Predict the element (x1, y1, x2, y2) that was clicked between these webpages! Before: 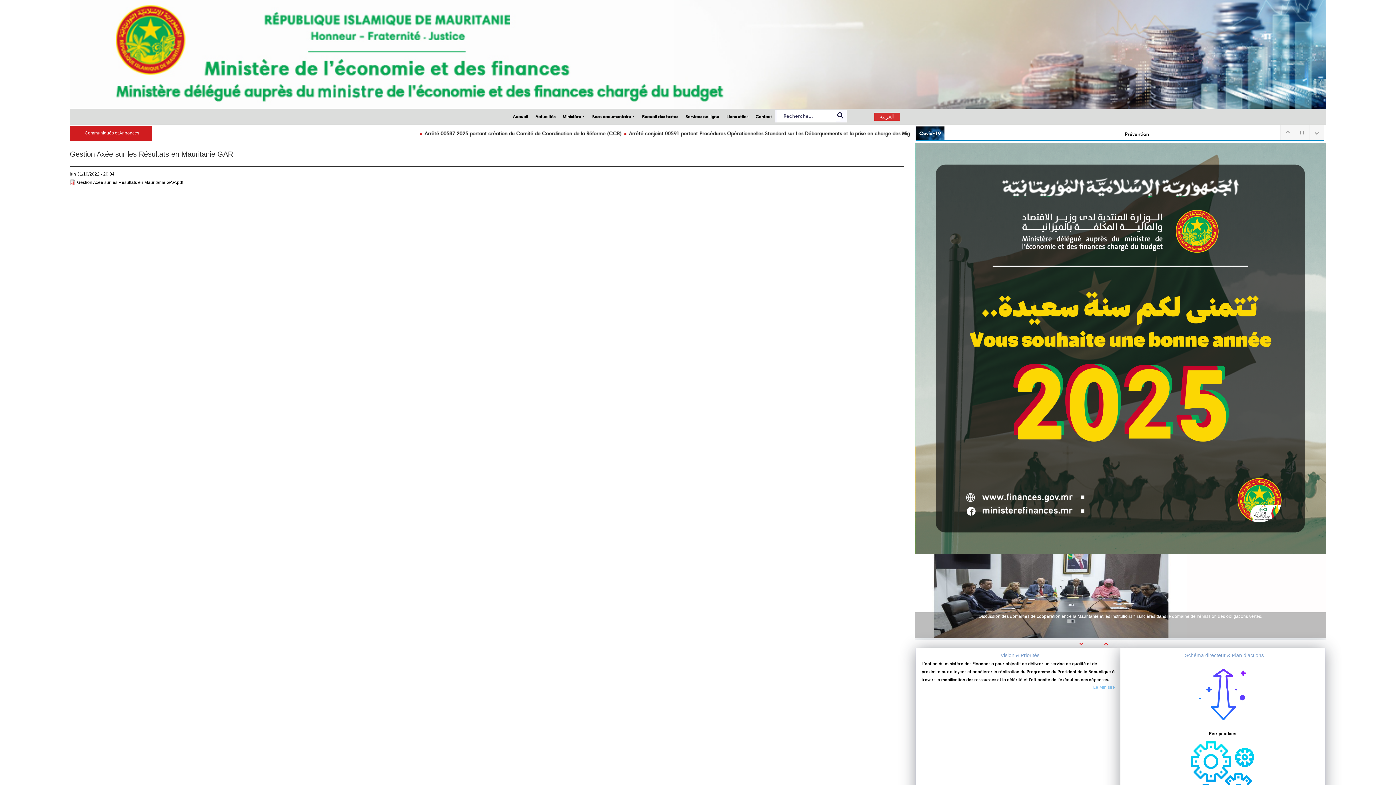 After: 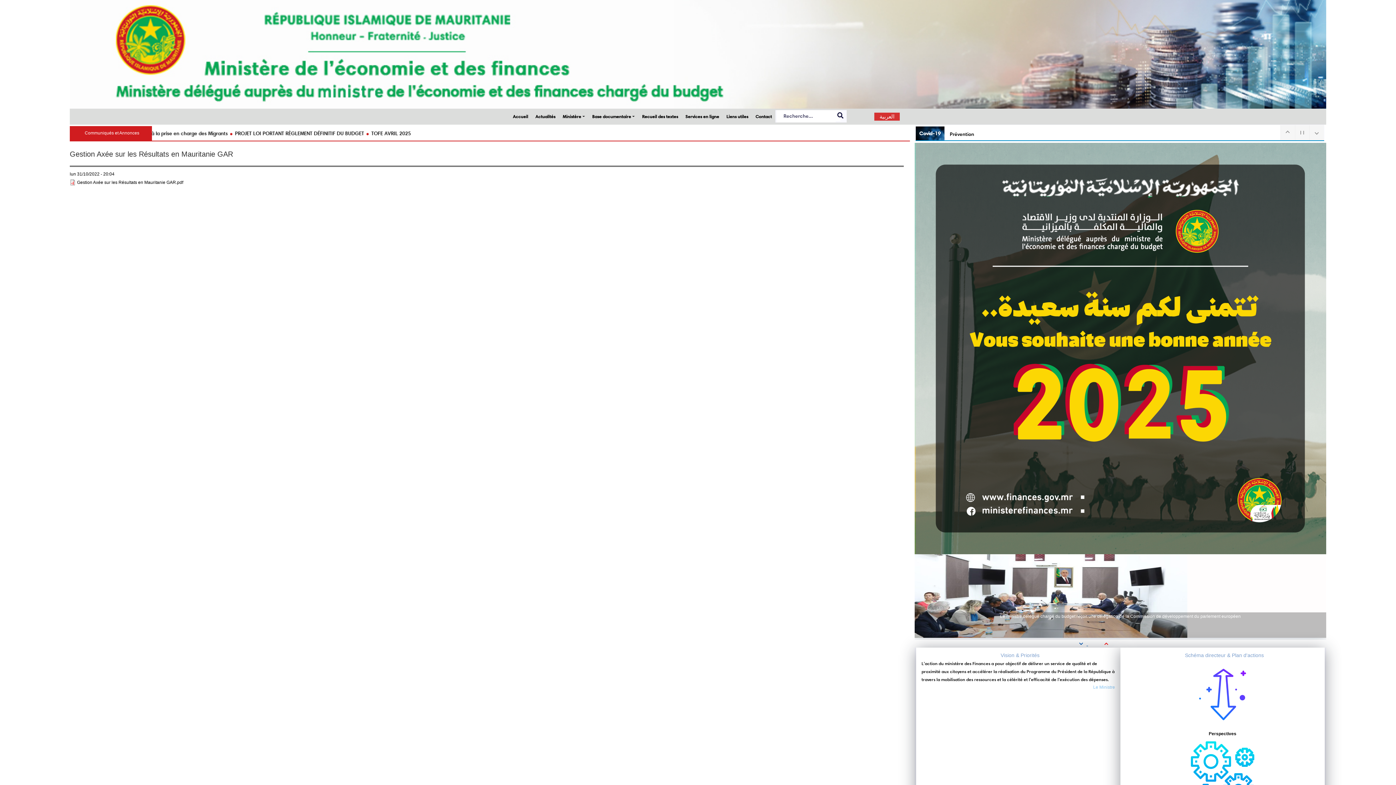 Action: bbox: (1079, 640, 1088, 647) label:  
Previous